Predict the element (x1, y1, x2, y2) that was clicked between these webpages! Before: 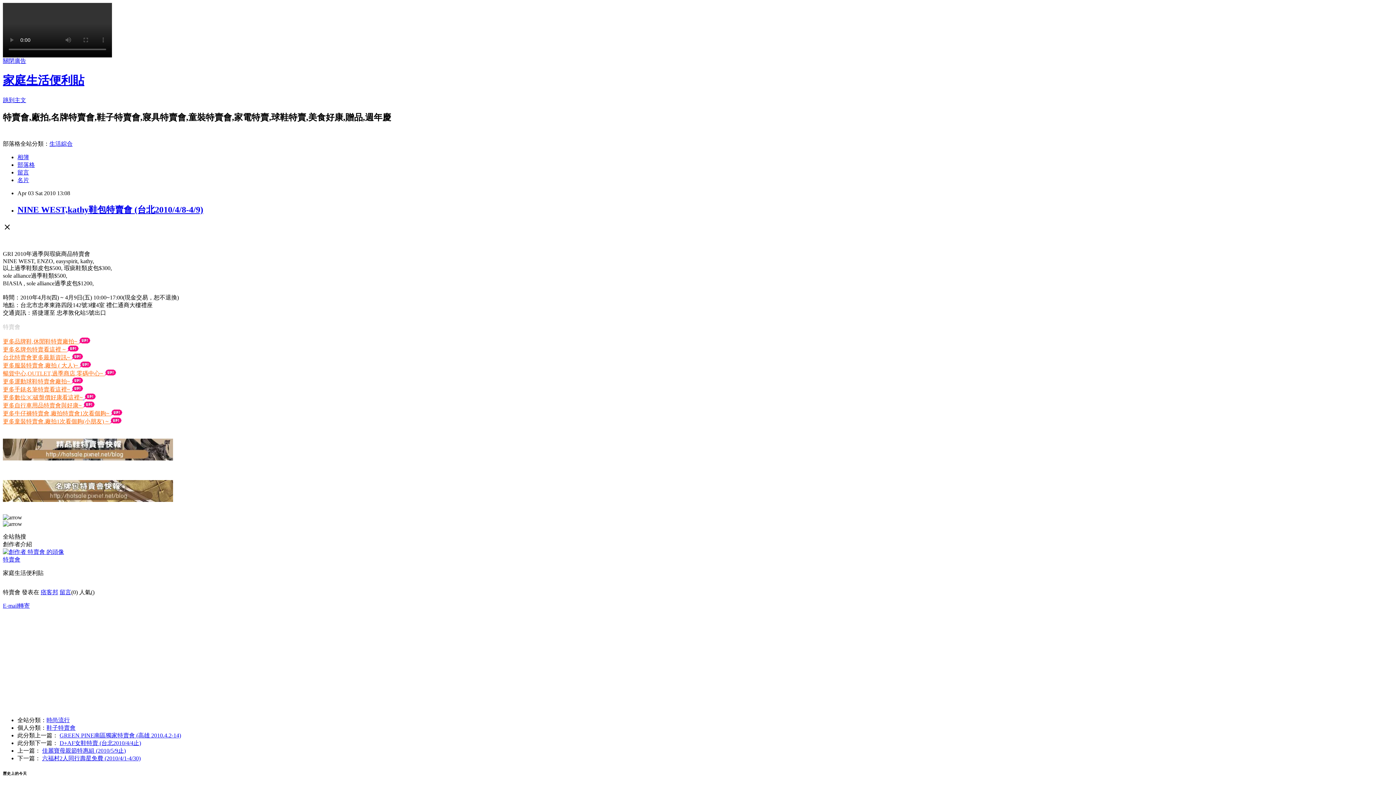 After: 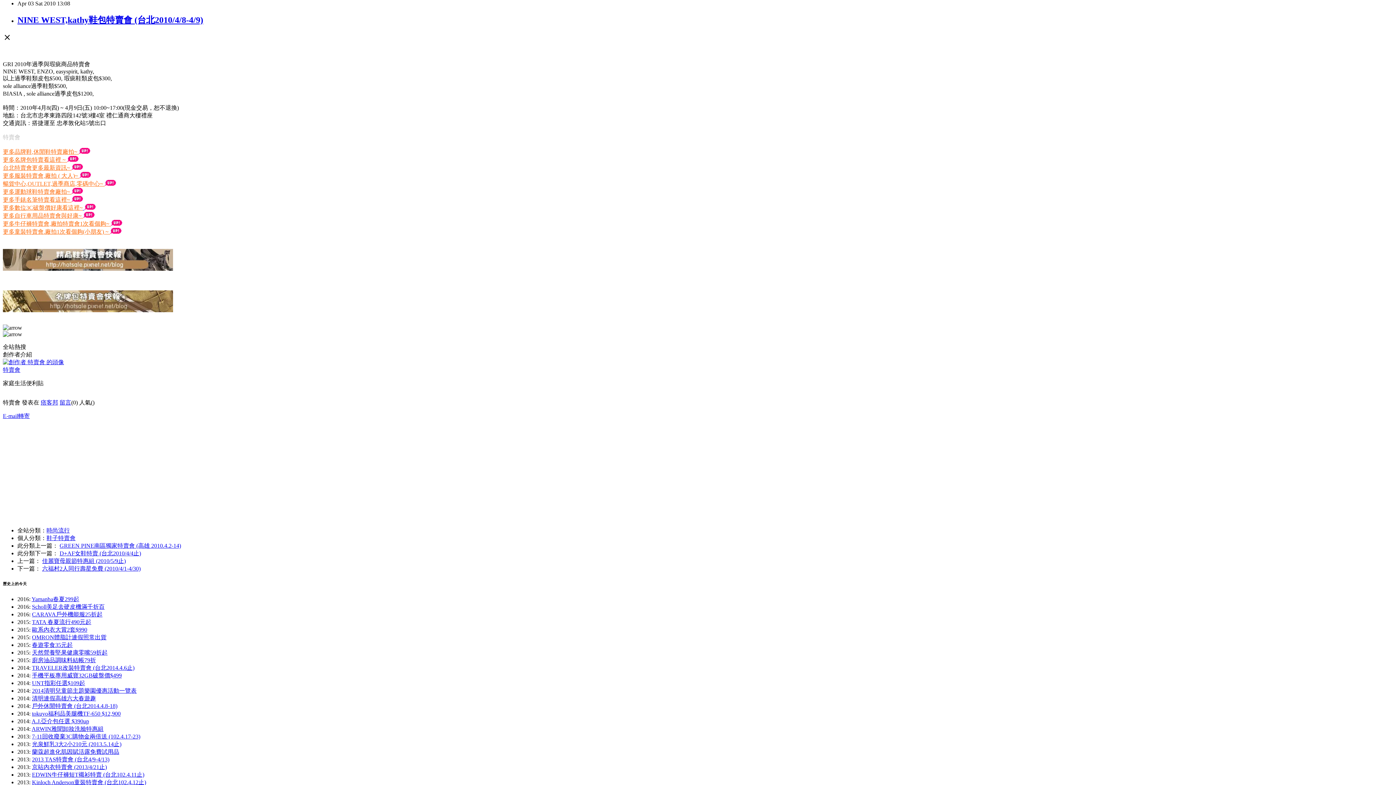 Action: bbox: (2, 97, 26, 103) label: 跳到主文